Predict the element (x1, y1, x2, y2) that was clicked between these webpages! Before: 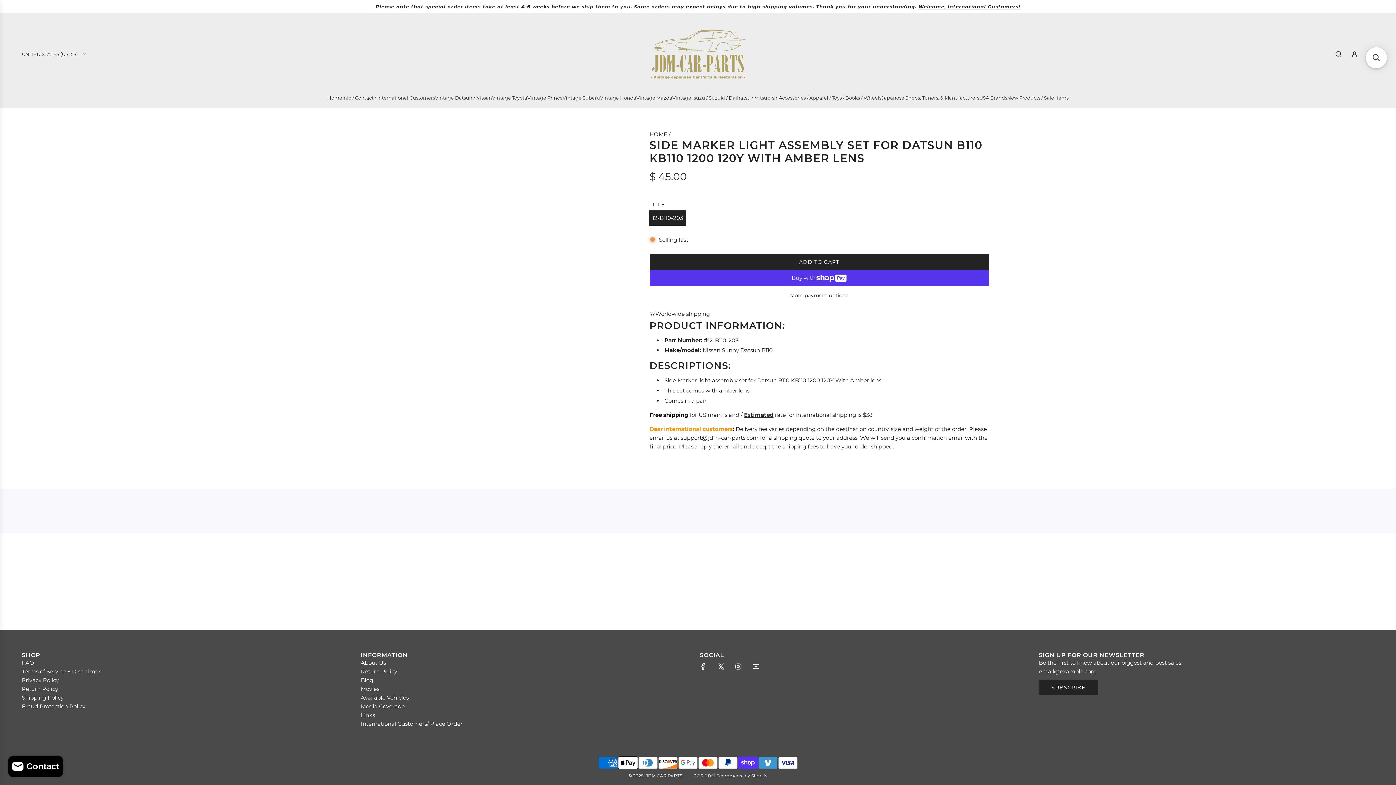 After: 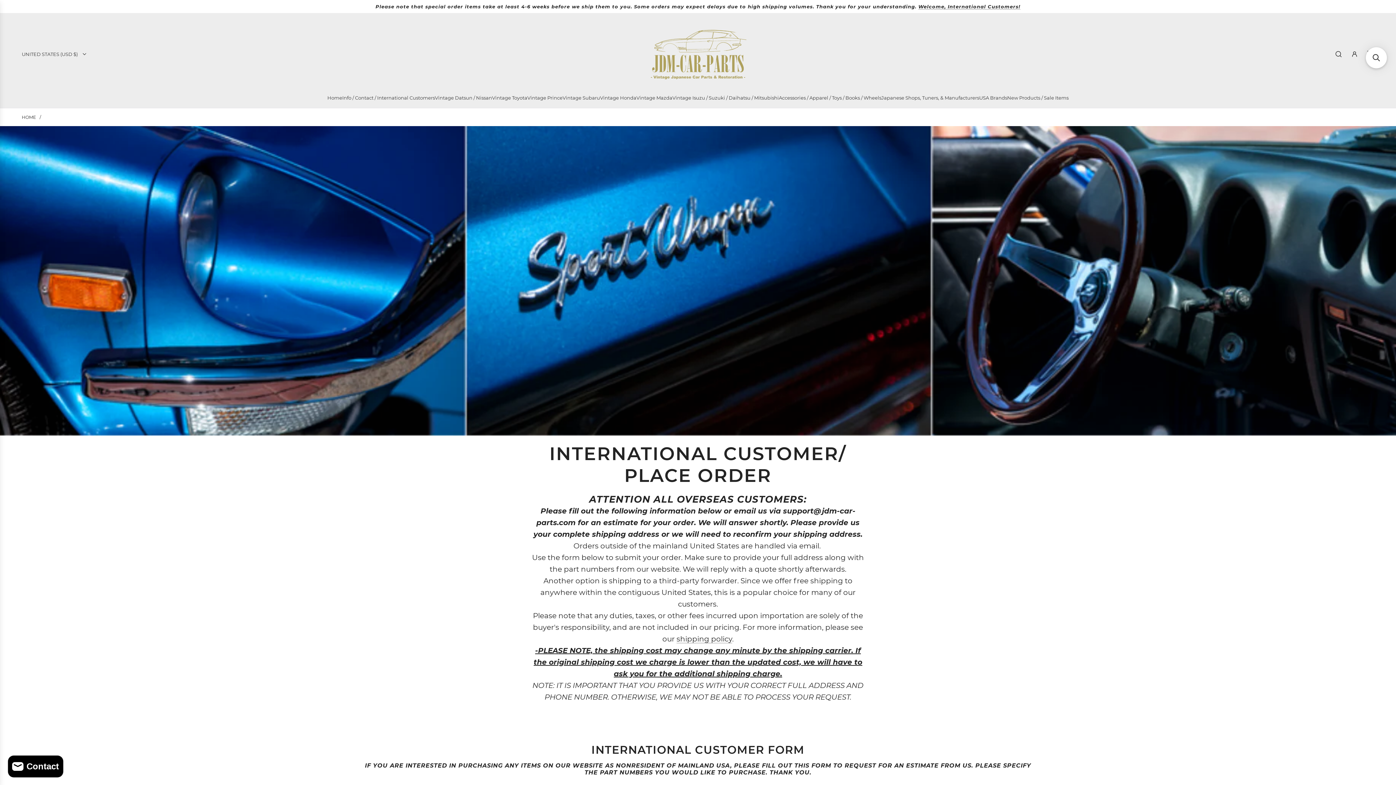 Action: bbox: (918, 3, 1020, 9) label: Welcome, International Customers!